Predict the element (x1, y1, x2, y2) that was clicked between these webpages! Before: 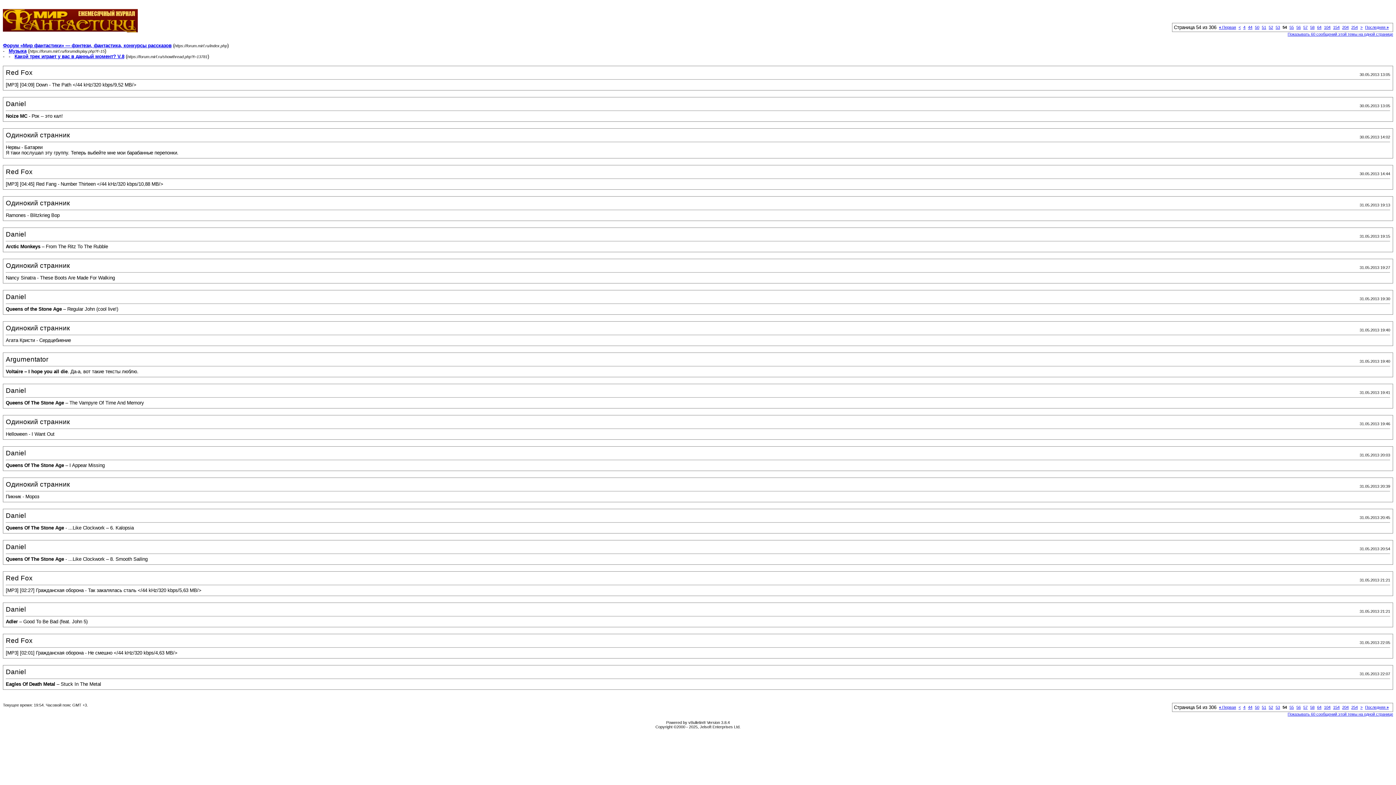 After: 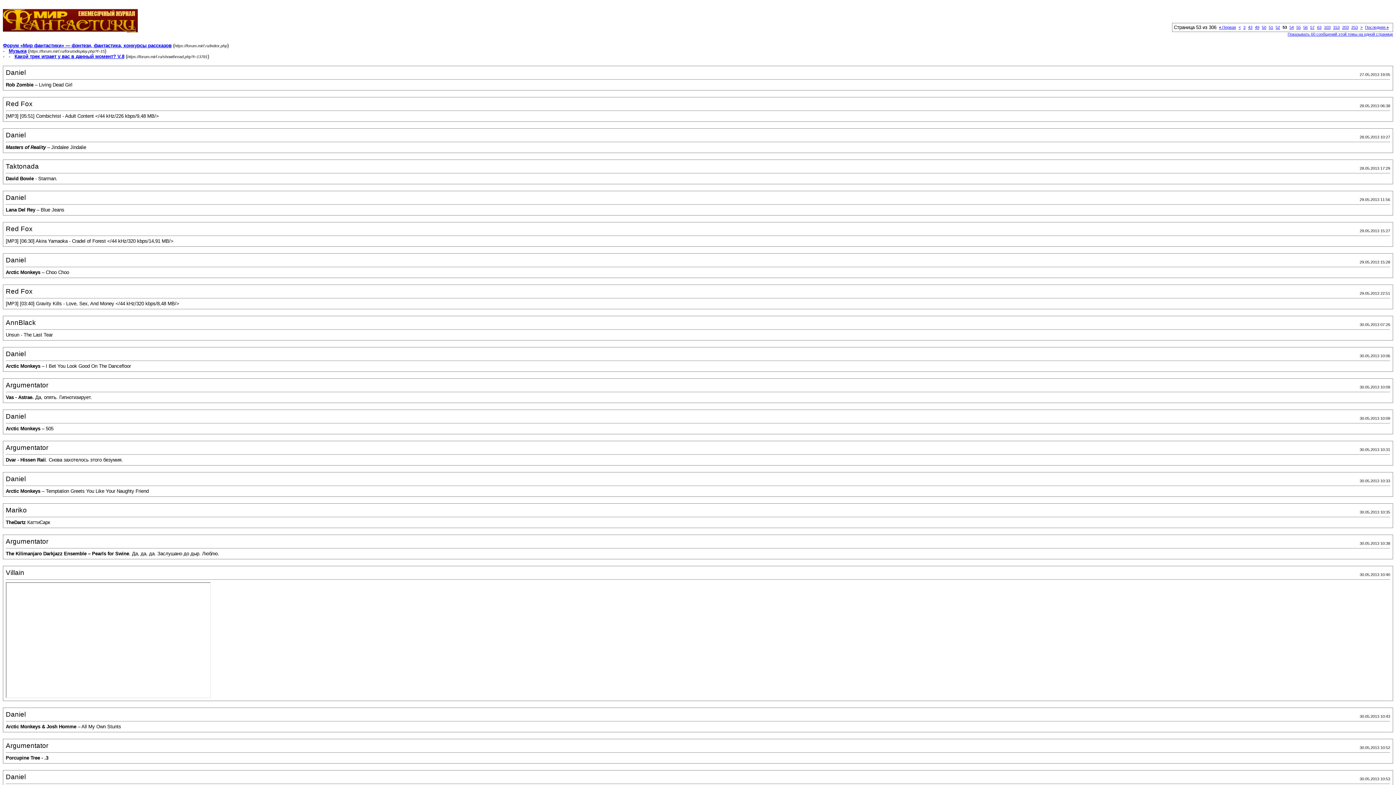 Action: bbox: (1276, 705, 1280, 709) label: 53